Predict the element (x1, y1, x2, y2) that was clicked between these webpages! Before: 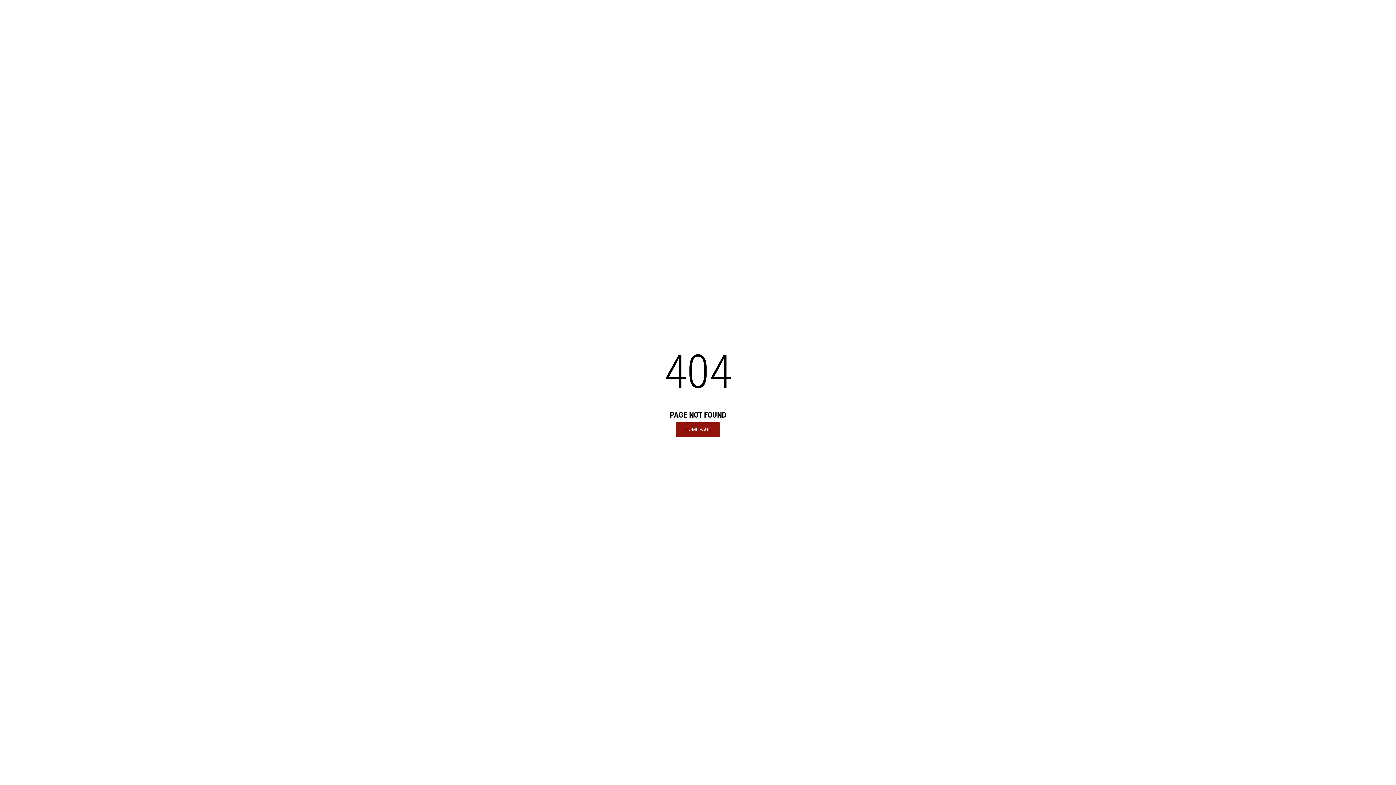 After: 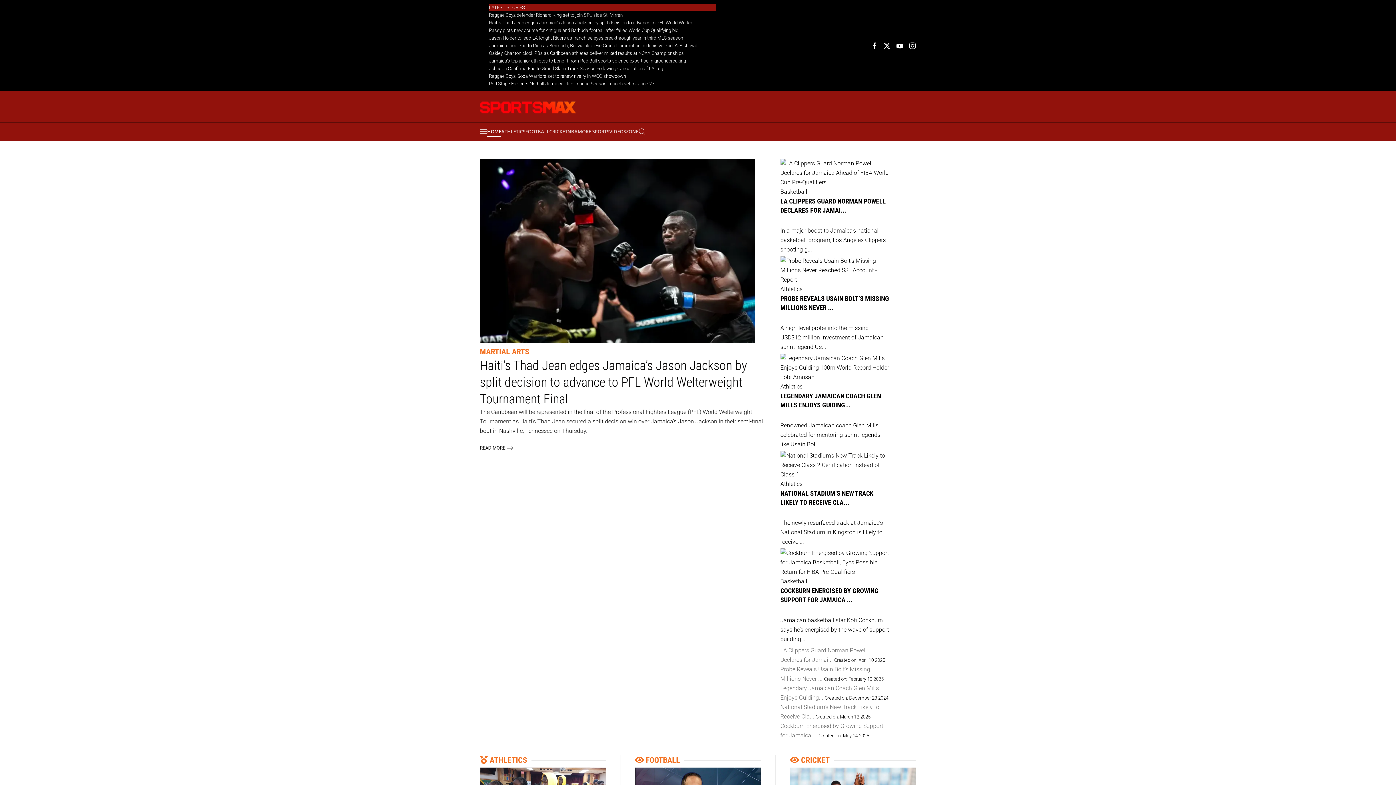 Action: label: HOME PAGE bbox: (676, 422, 720, 436)